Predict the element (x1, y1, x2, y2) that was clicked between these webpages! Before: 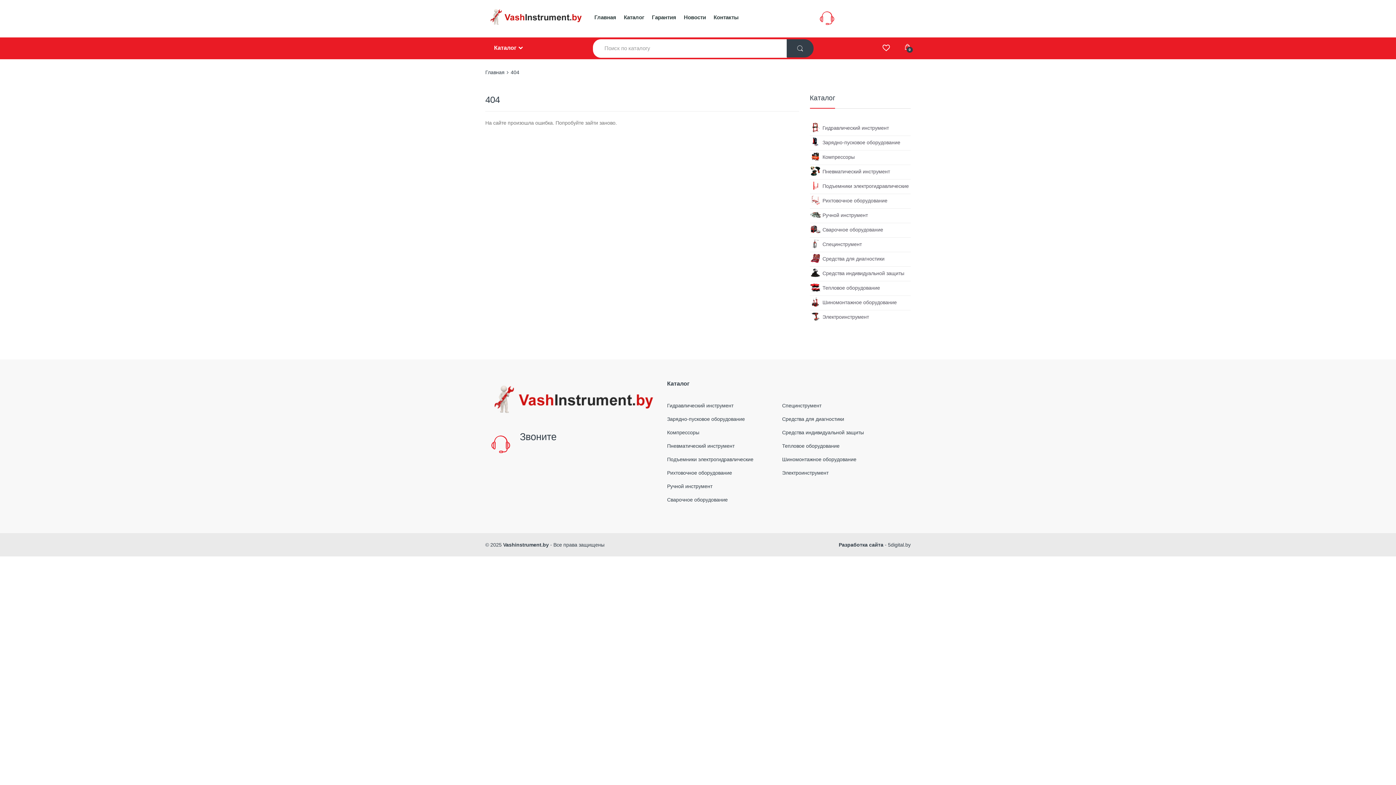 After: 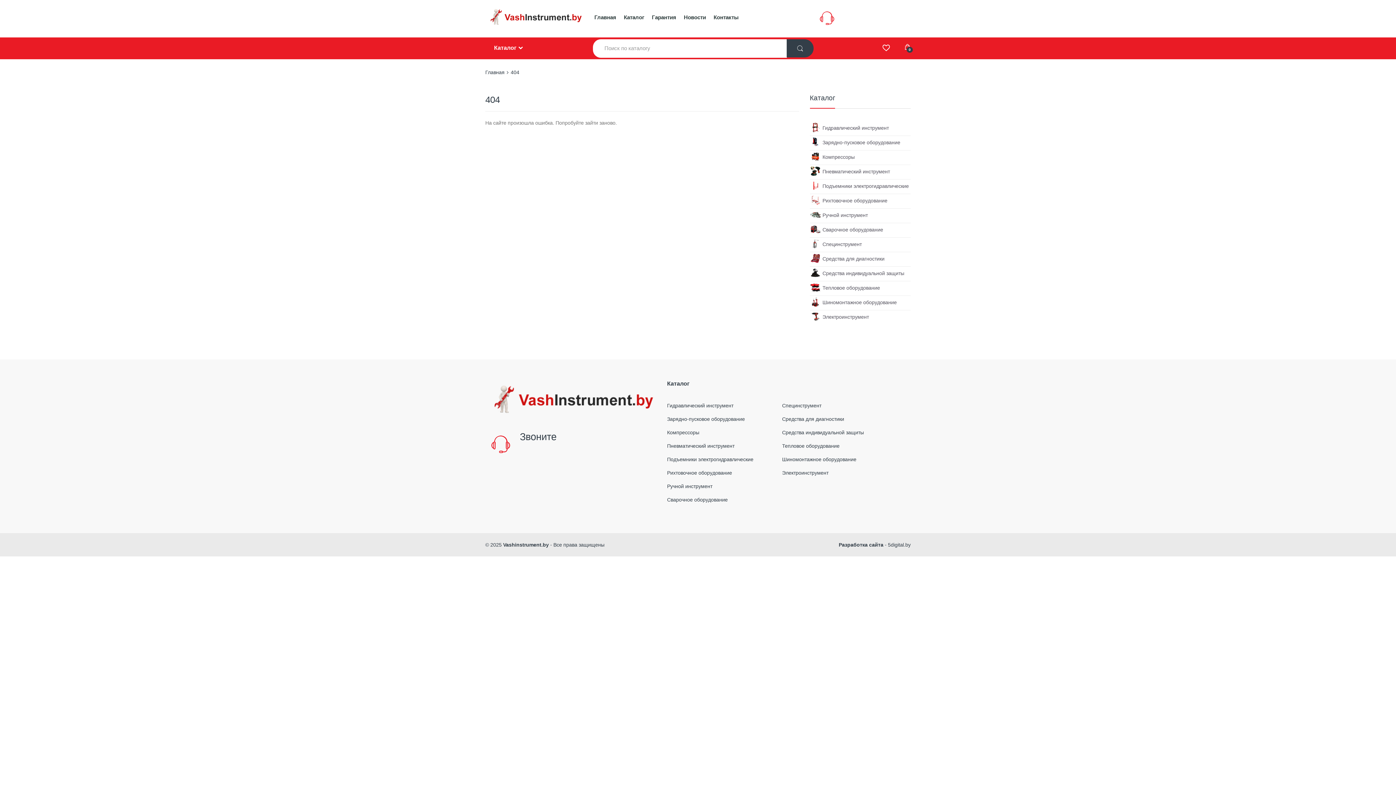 Action: bbox: (782, 429, 864, 435) label: Средства индивидуальной защиты